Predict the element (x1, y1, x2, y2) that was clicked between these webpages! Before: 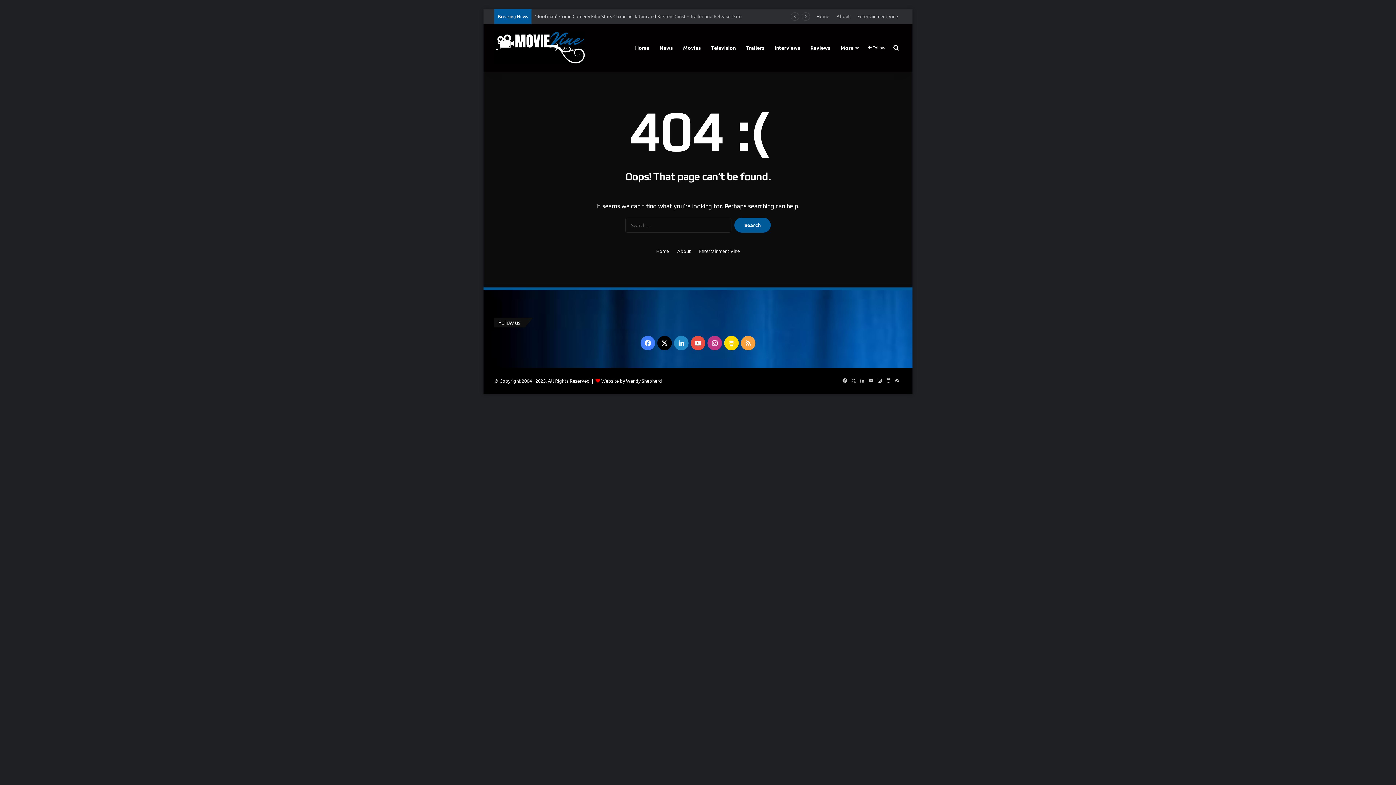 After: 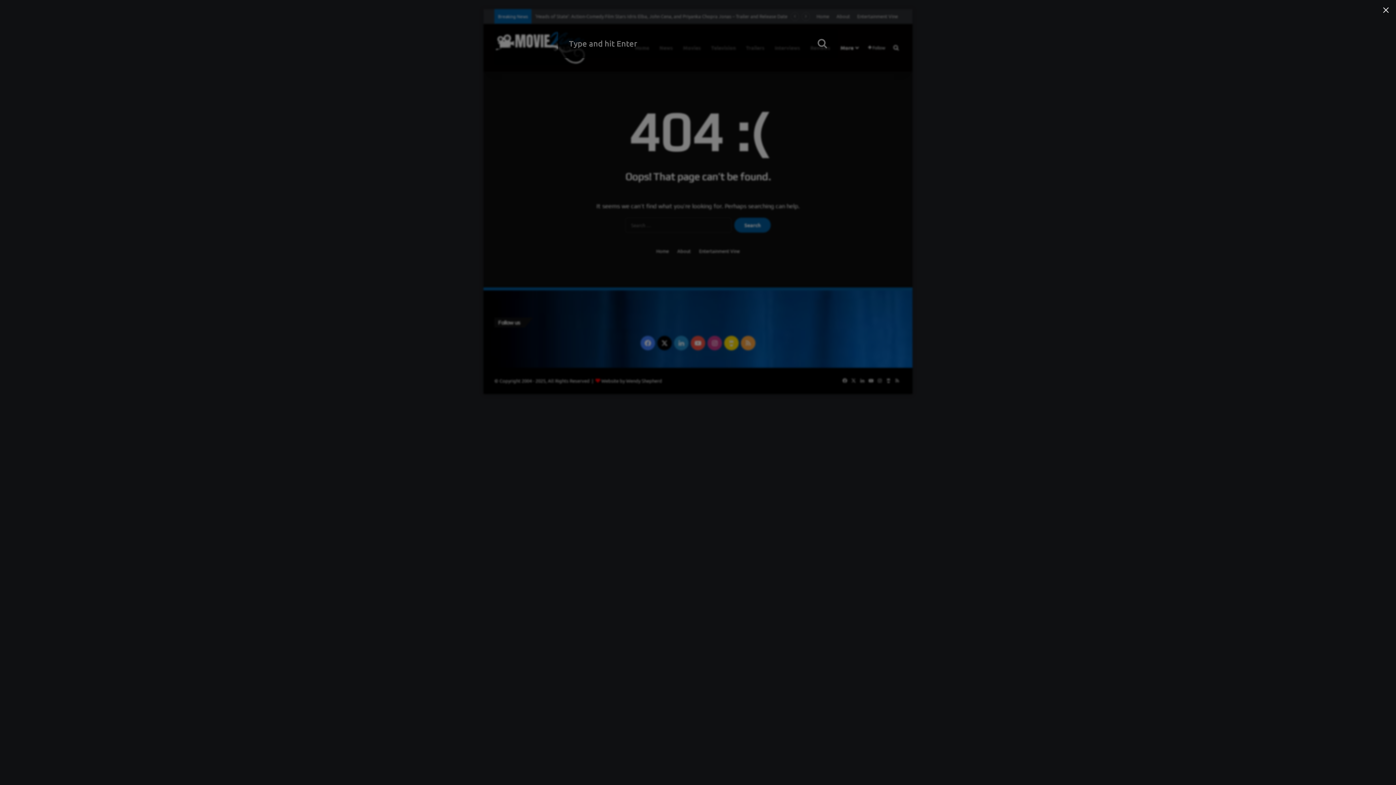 Action: bbox: (890, 23, 901, 71) label: Search for